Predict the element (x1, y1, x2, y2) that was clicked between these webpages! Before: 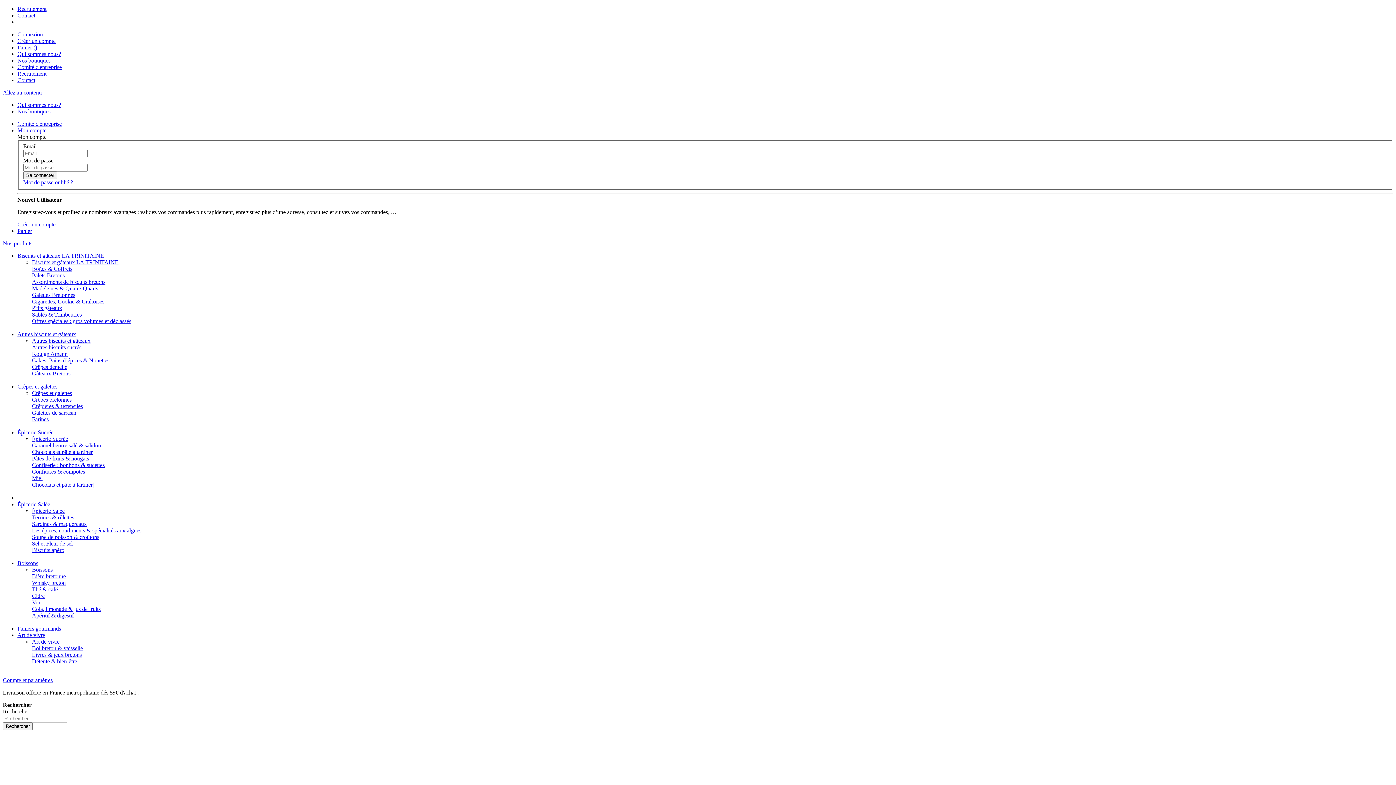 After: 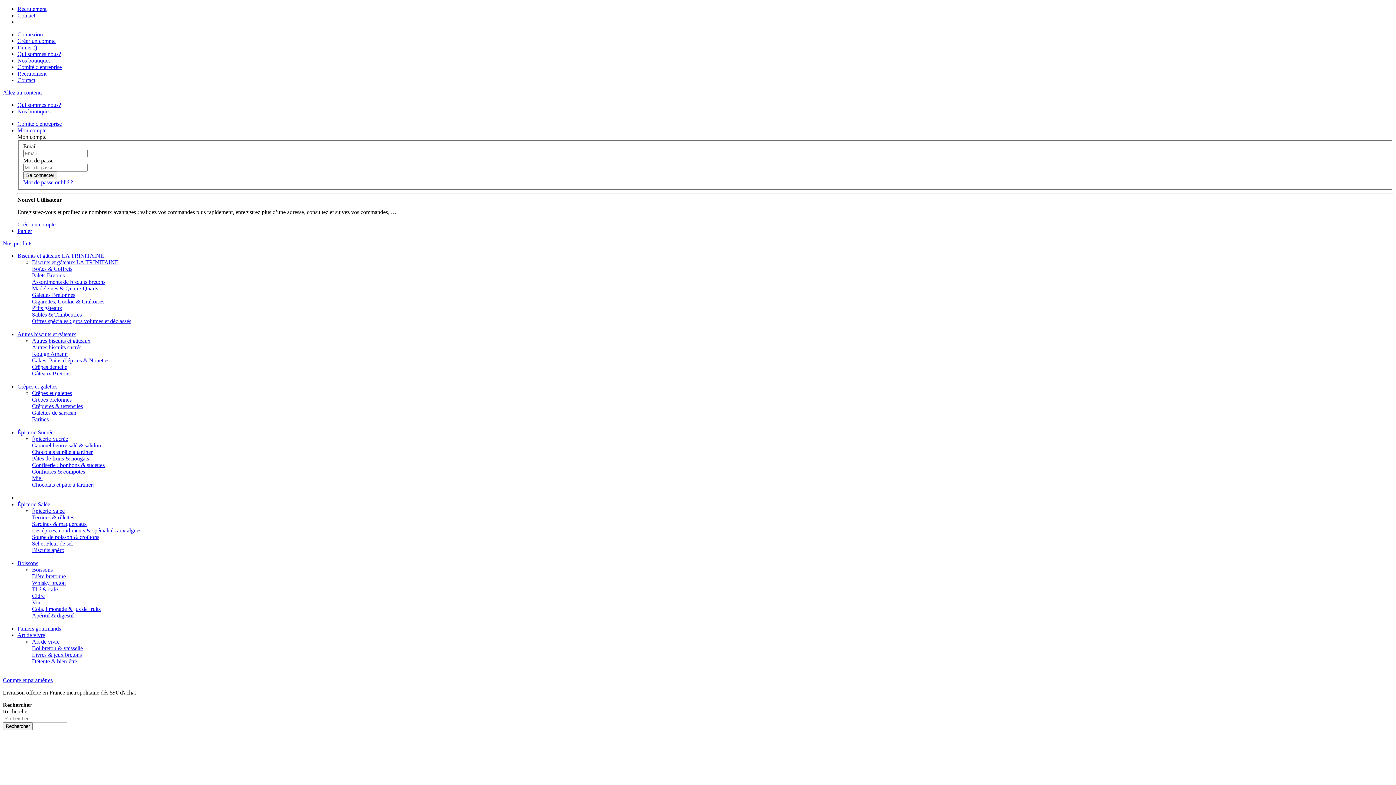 Action: label: Madeleines & Quatre-Quarts bbox: (32, 285, 98, 291)